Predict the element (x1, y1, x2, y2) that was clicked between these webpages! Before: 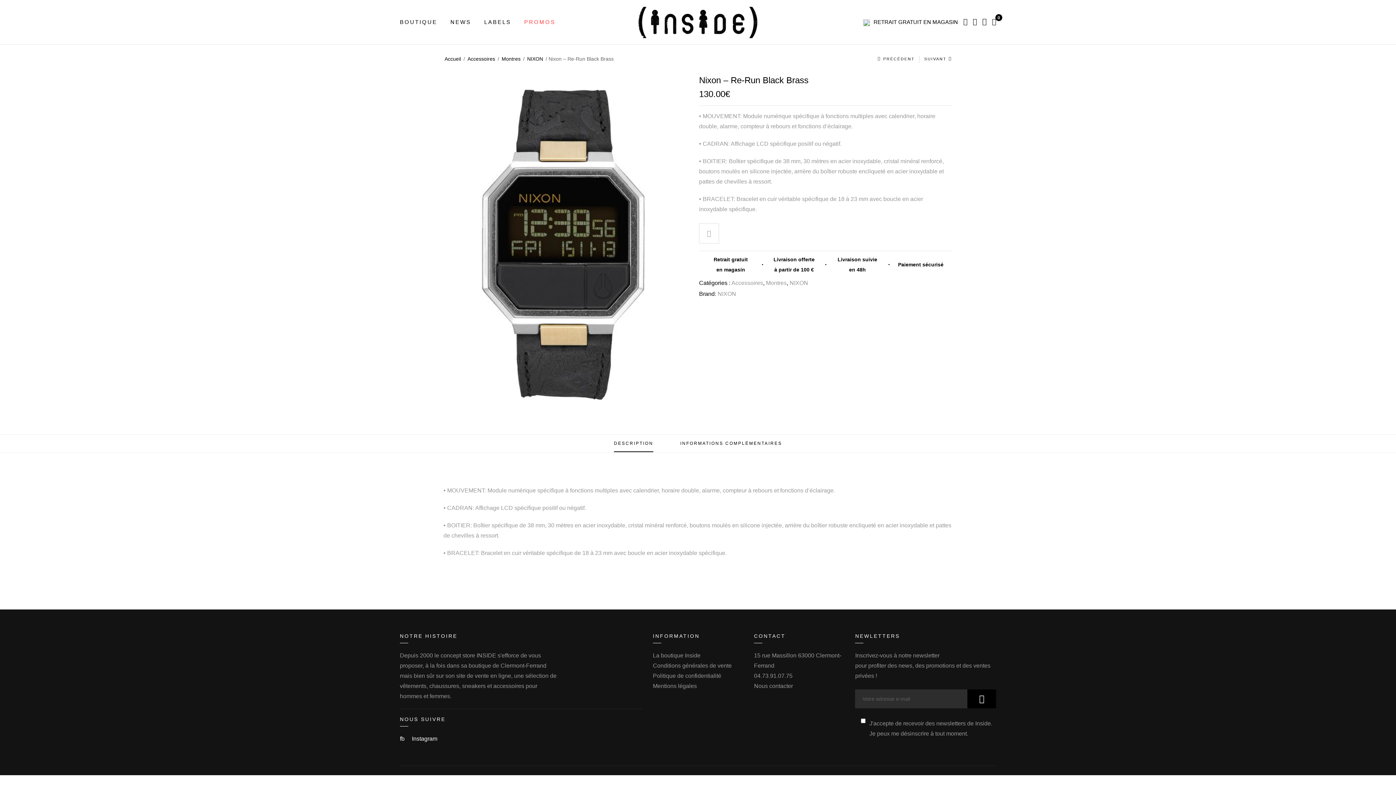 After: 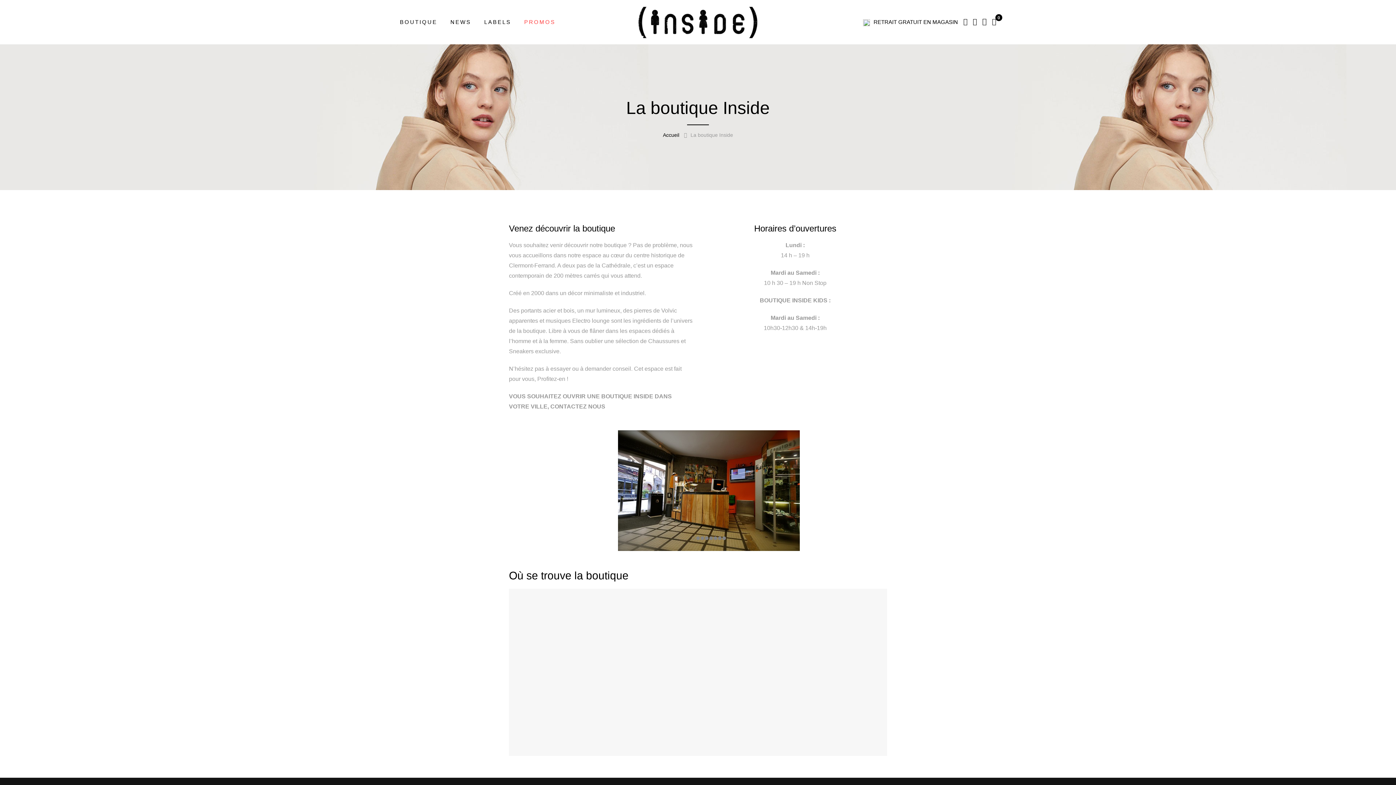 Action: bbox: (653, 652, 700, 658) label: La boutique Inside